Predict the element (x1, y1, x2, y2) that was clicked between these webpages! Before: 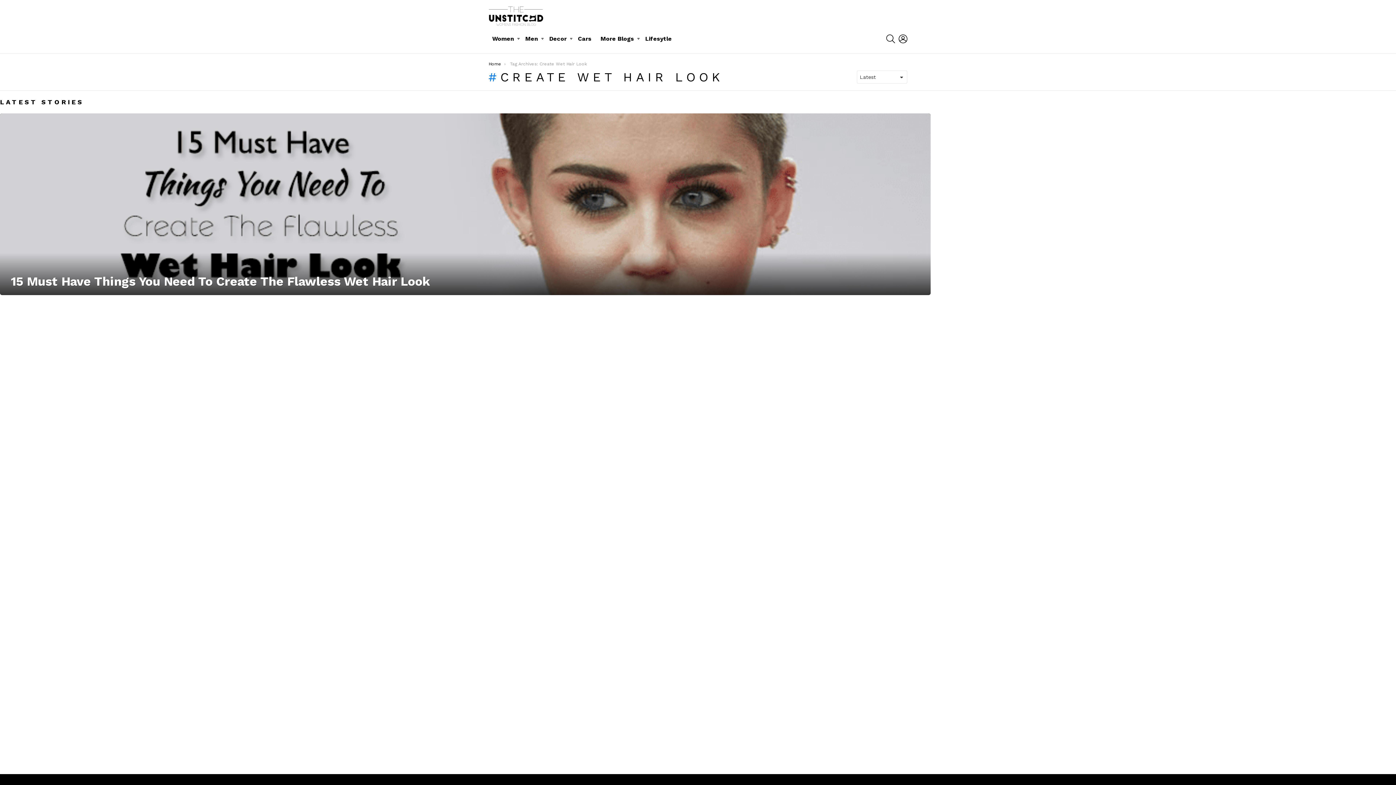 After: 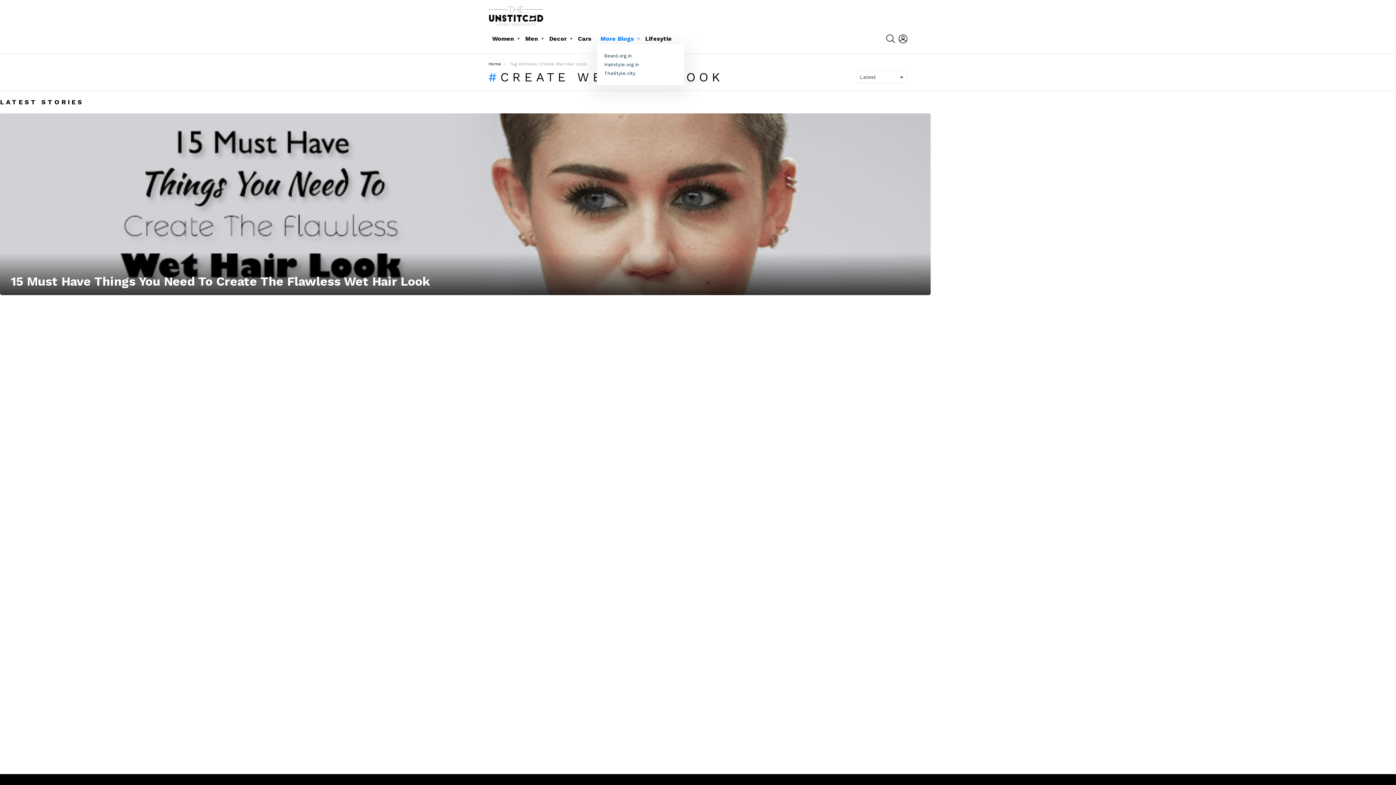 Action: bbox: (597, 33, 640, 44) label: More Blogs